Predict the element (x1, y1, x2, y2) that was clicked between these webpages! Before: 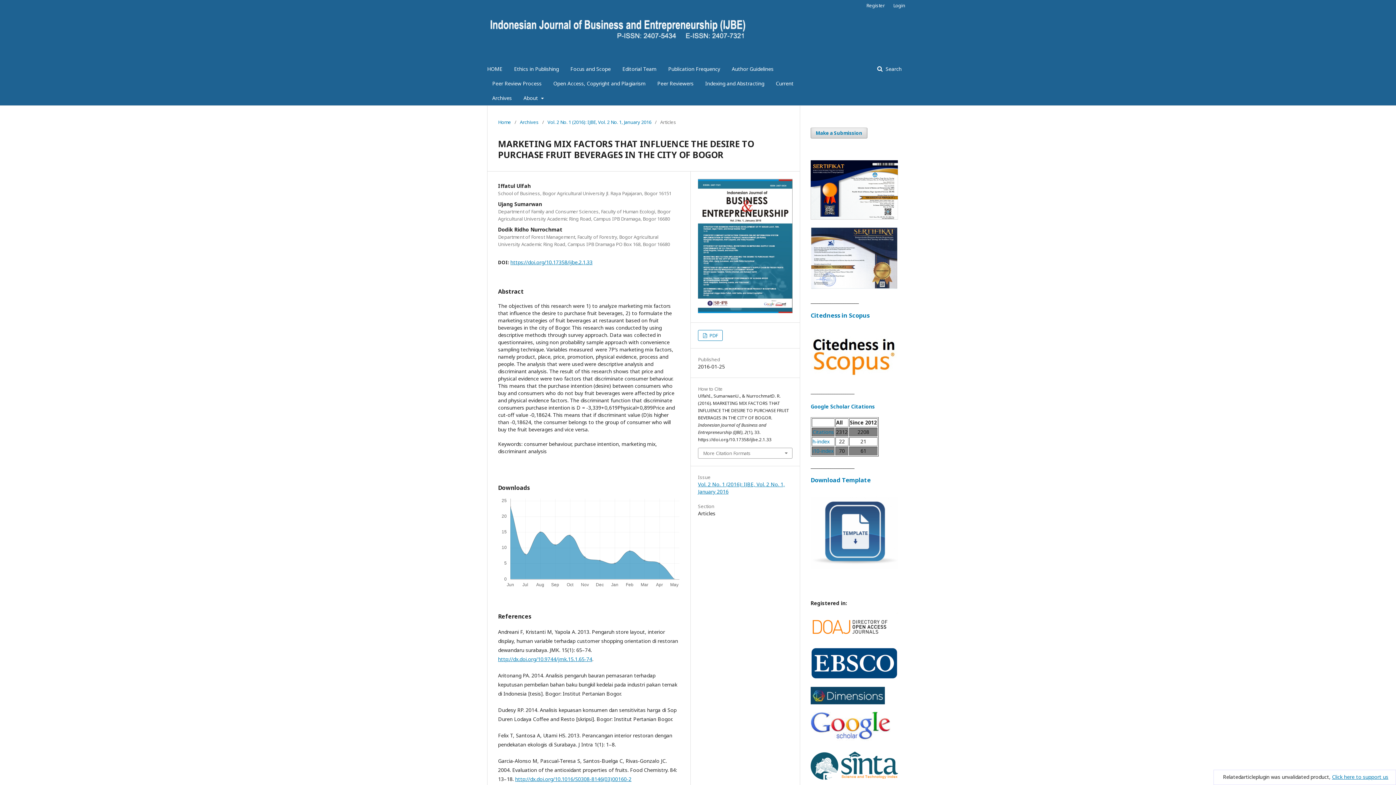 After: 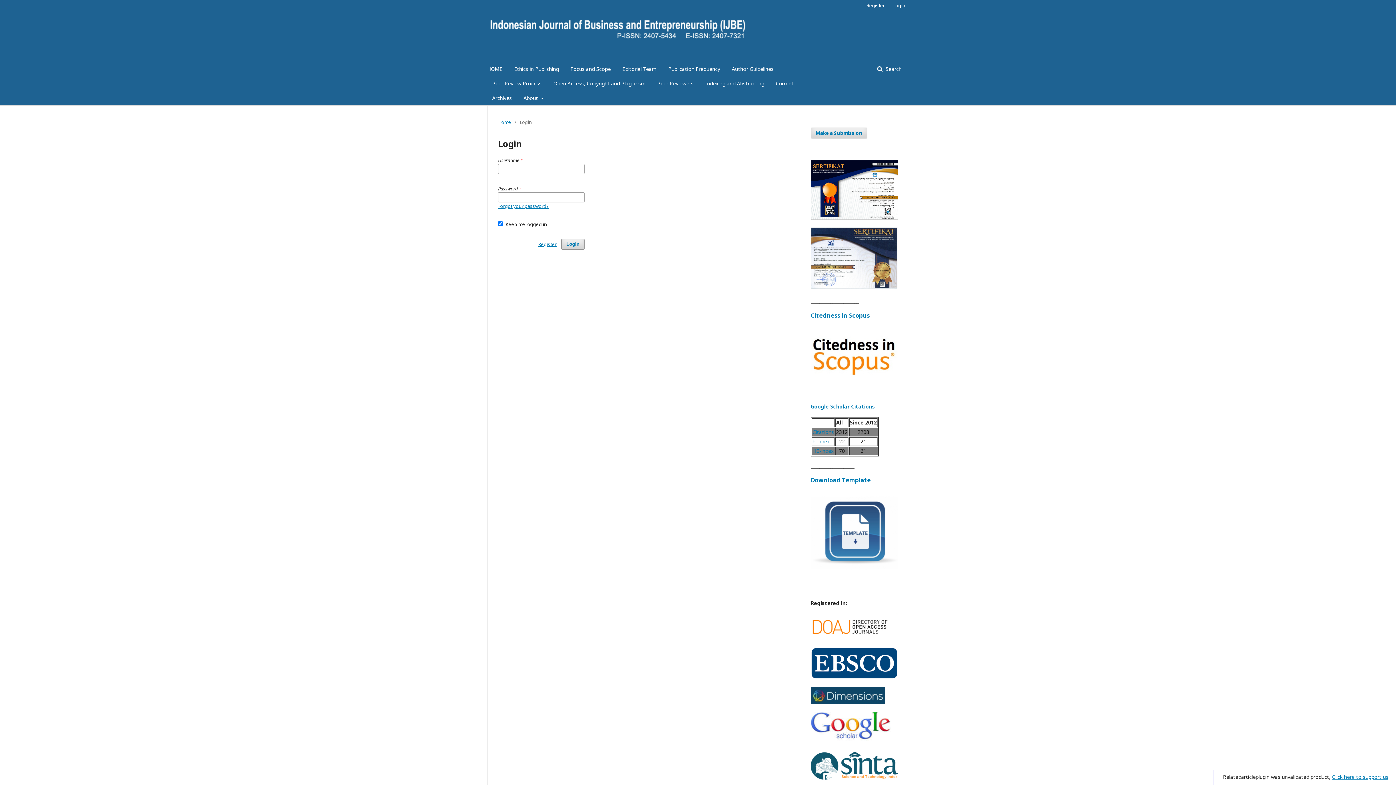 Action: label: Login bbox: (889, 0, 905, 10)